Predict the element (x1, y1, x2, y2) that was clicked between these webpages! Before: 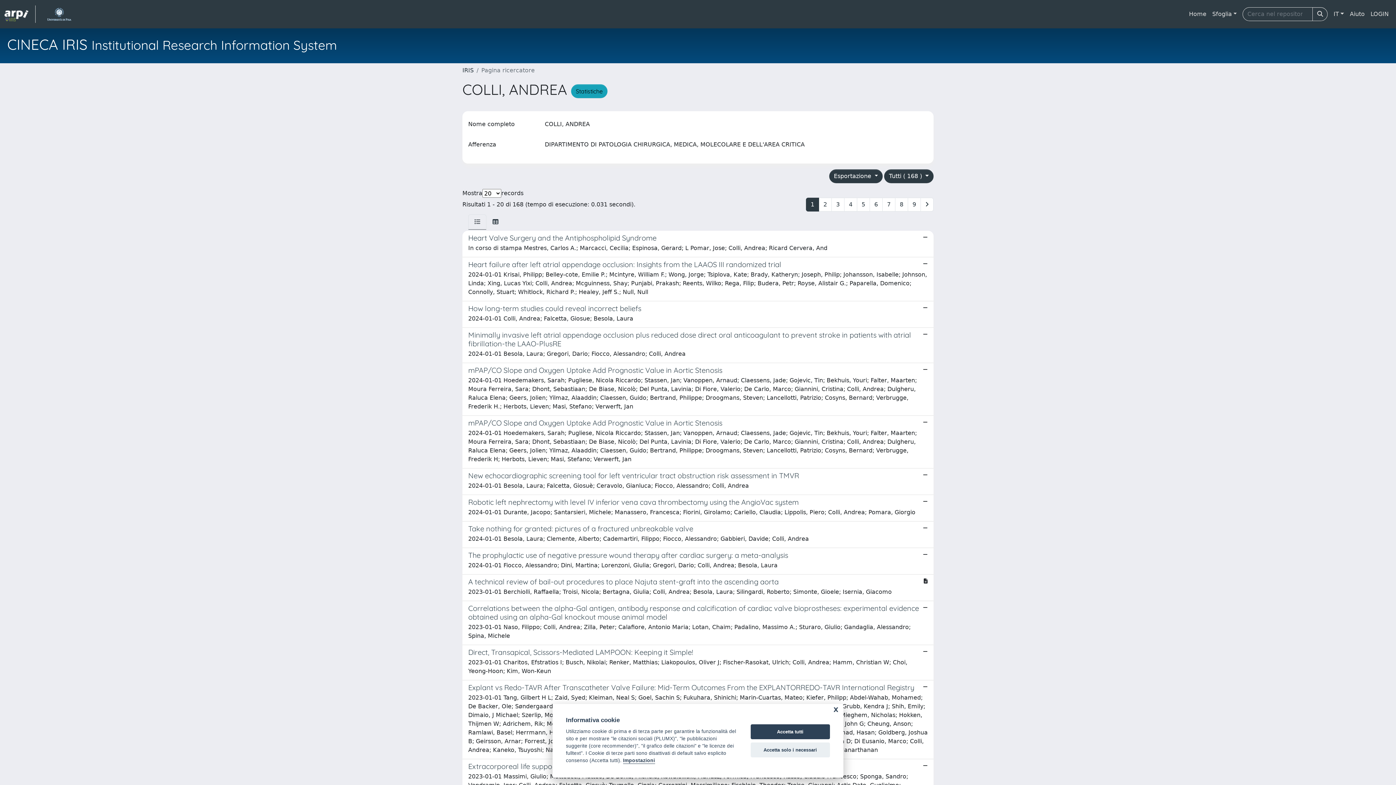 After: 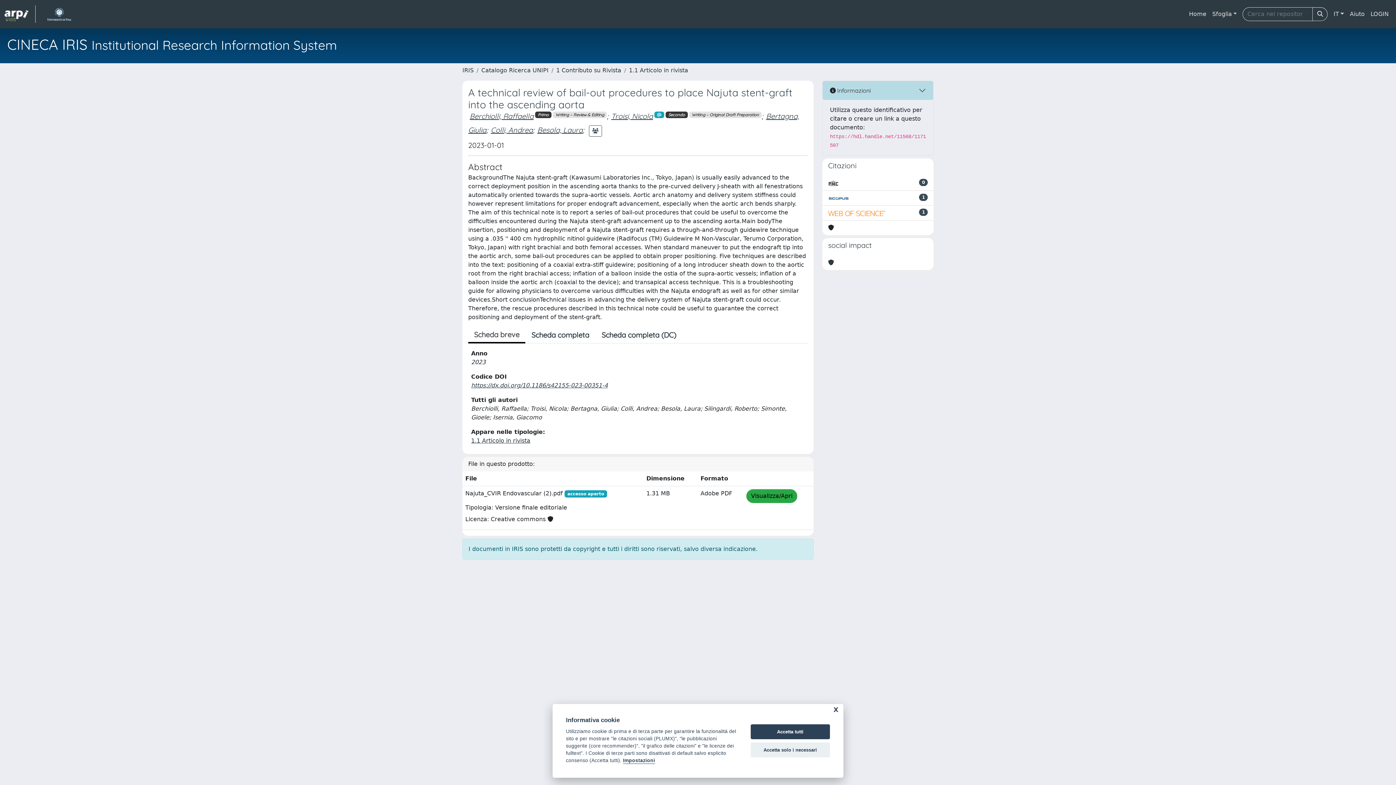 Action: label: A technical review of bail-out procedures to place Najuta stent-graft into the ascending aorta

2023-01-01 Berchiolli, Raffaella; Troisi, Nicola; Bertagna, Giulia; Colli, Andrea; Besola, Laura; Silingardi, Roberto; Simonte, Gioele; Isernia, Giacomo bbox: (462, 574, 933, 601)